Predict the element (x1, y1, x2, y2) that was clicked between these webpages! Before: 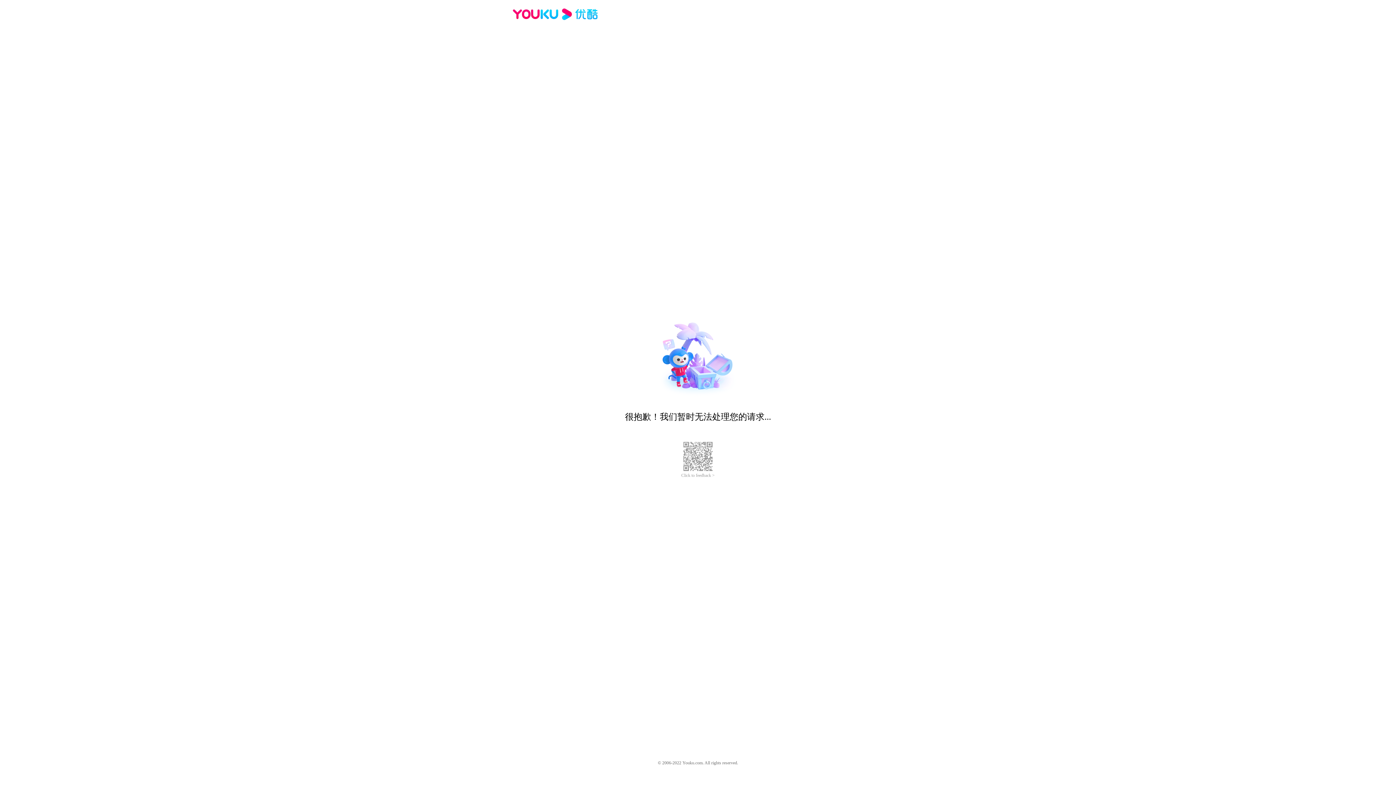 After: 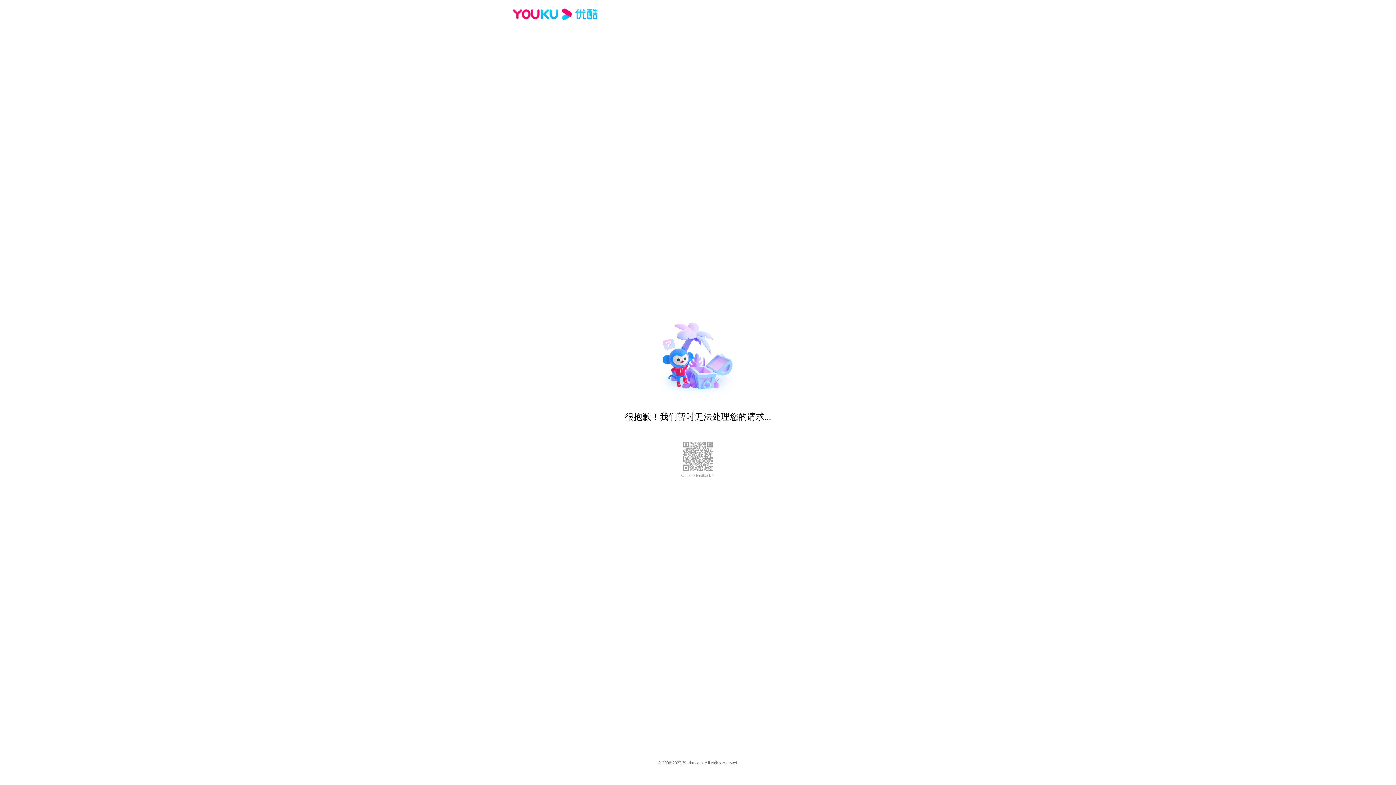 Action: label: Click to feedback > bbox: (681, 473, 714, 478)